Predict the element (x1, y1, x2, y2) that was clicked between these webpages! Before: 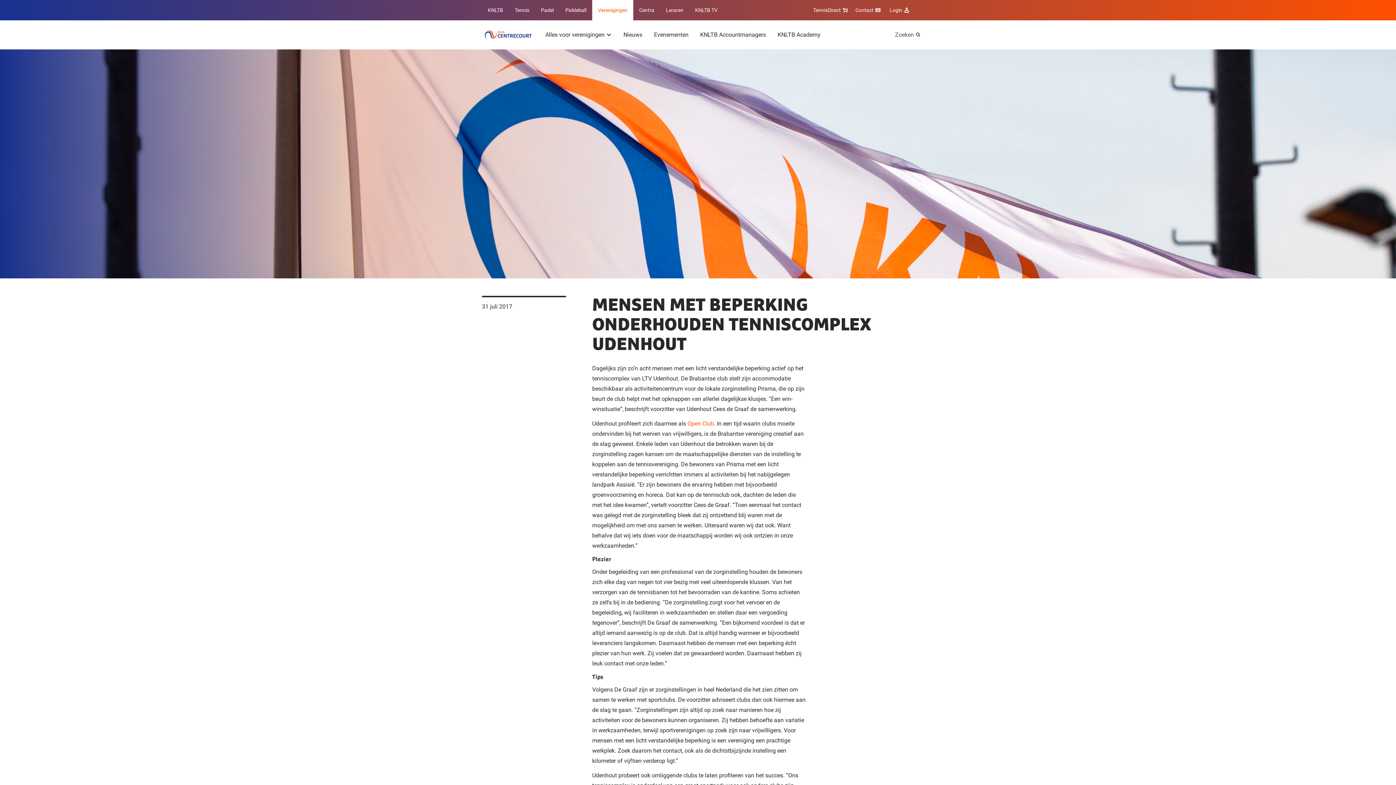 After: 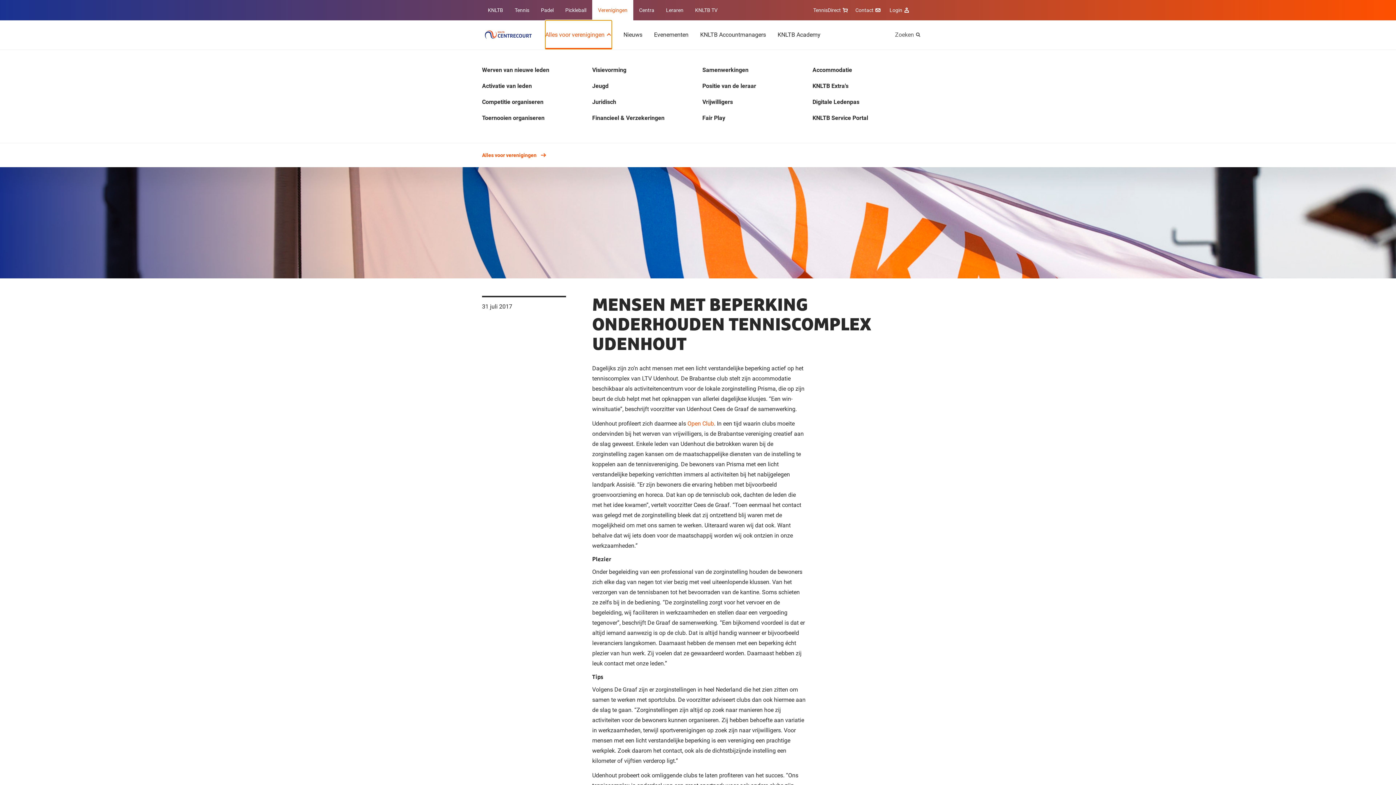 Action: label: Alles voor verenigingen bbox: (545, 20, 612, 49)